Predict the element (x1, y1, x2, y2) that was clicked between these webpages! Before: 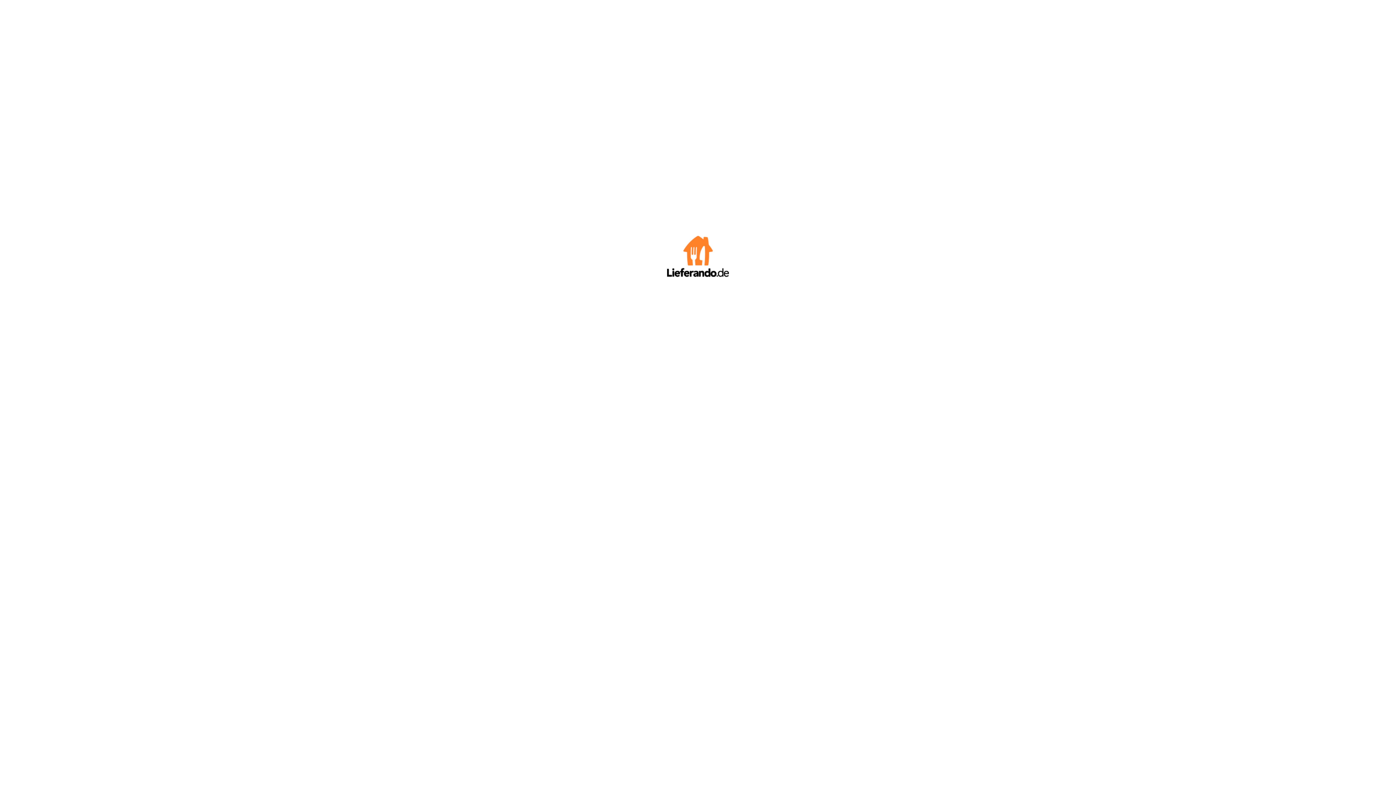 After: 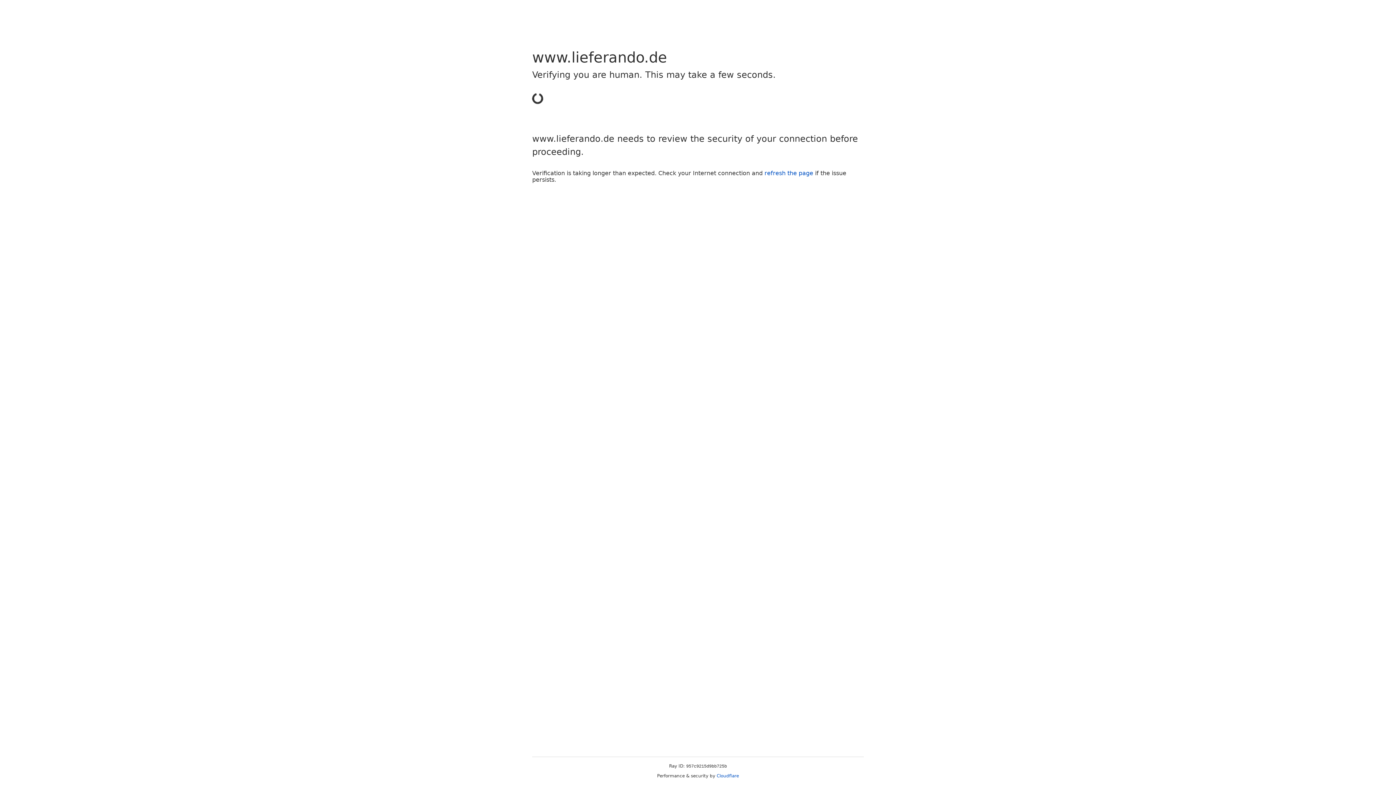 Action: bbox: (667, 272, 729, 278)